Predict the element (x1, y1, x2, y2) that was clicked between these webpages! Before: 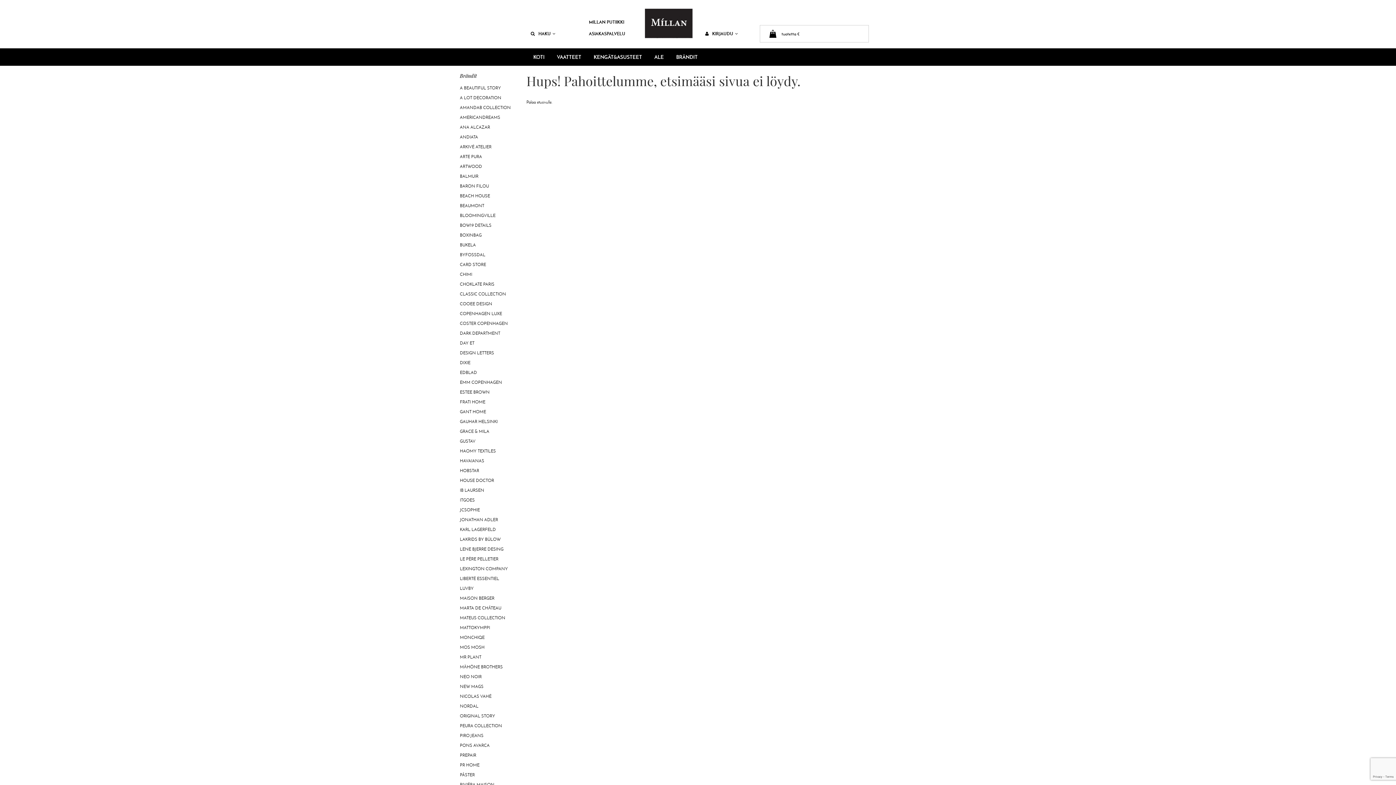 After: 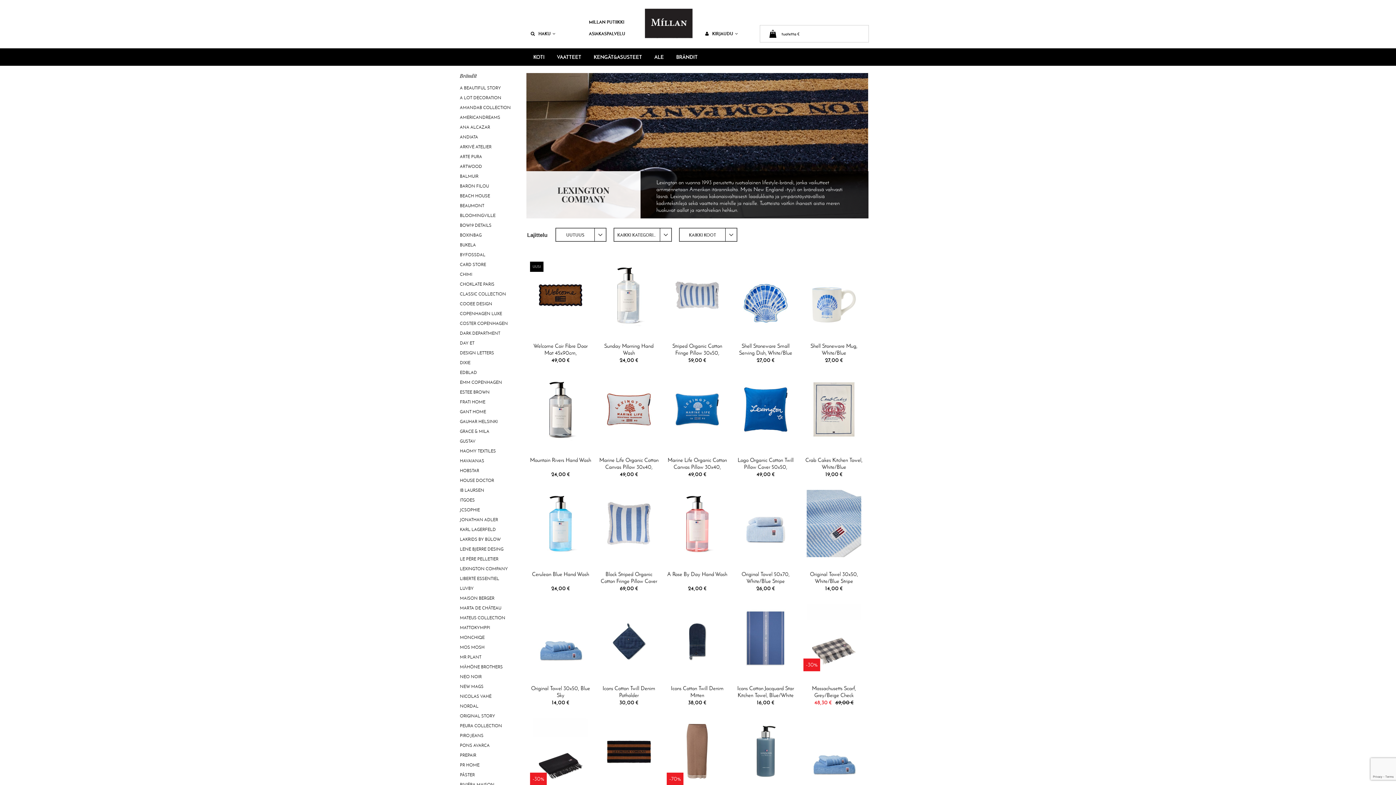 Action: bbox: (460, 566, 508, 571) label: LEXINGTON COMPANY